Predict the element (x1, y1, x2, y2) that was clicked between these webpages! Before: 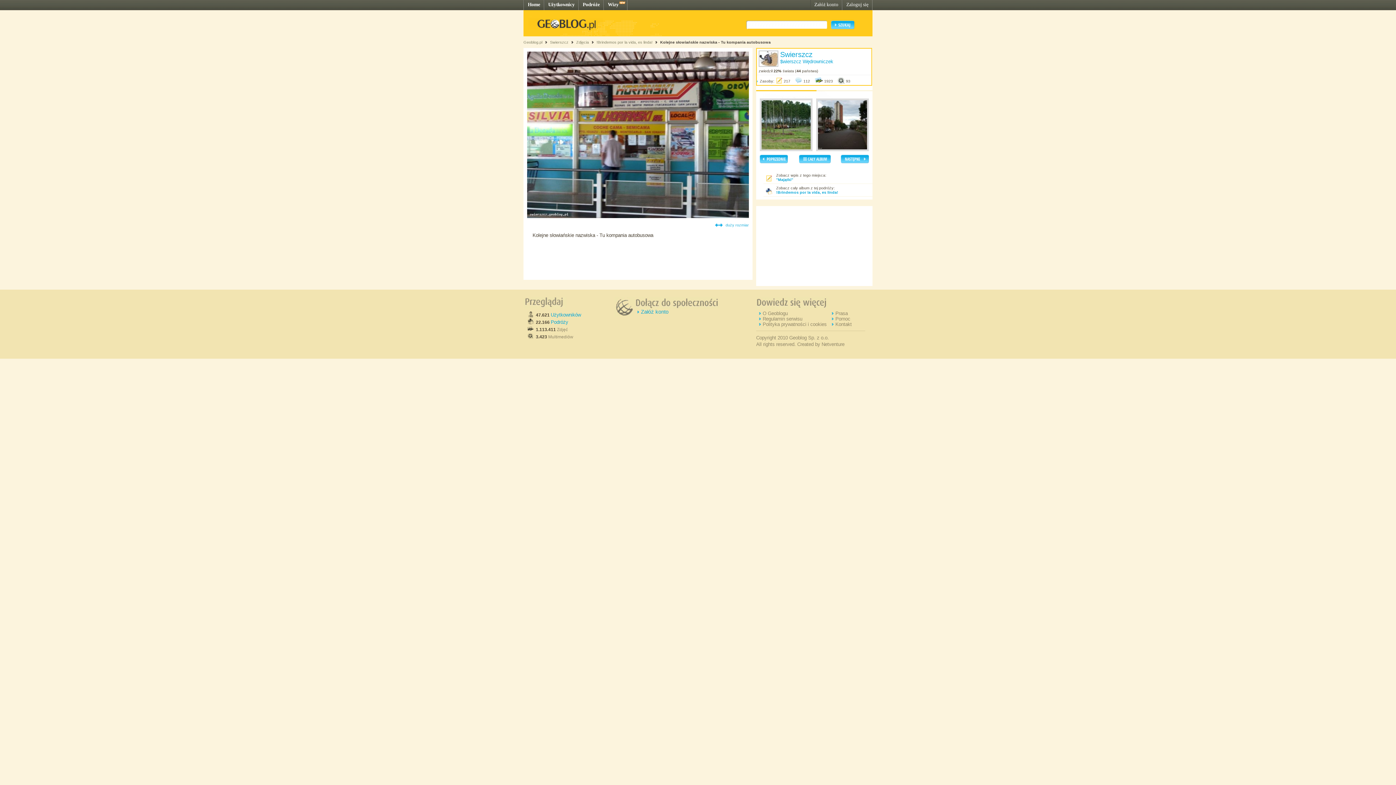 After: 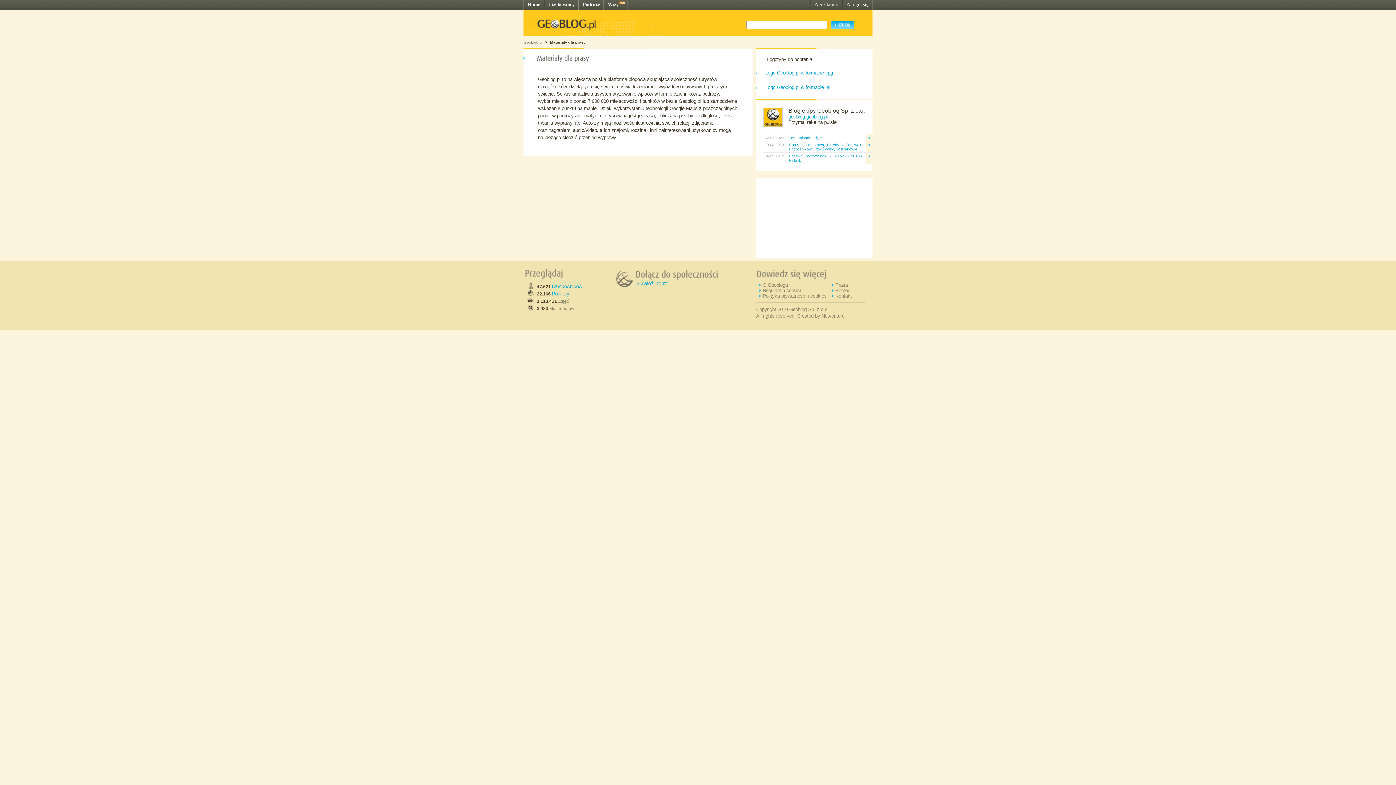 Action: label: Prasa bbox: (835, 310, 848, 316)